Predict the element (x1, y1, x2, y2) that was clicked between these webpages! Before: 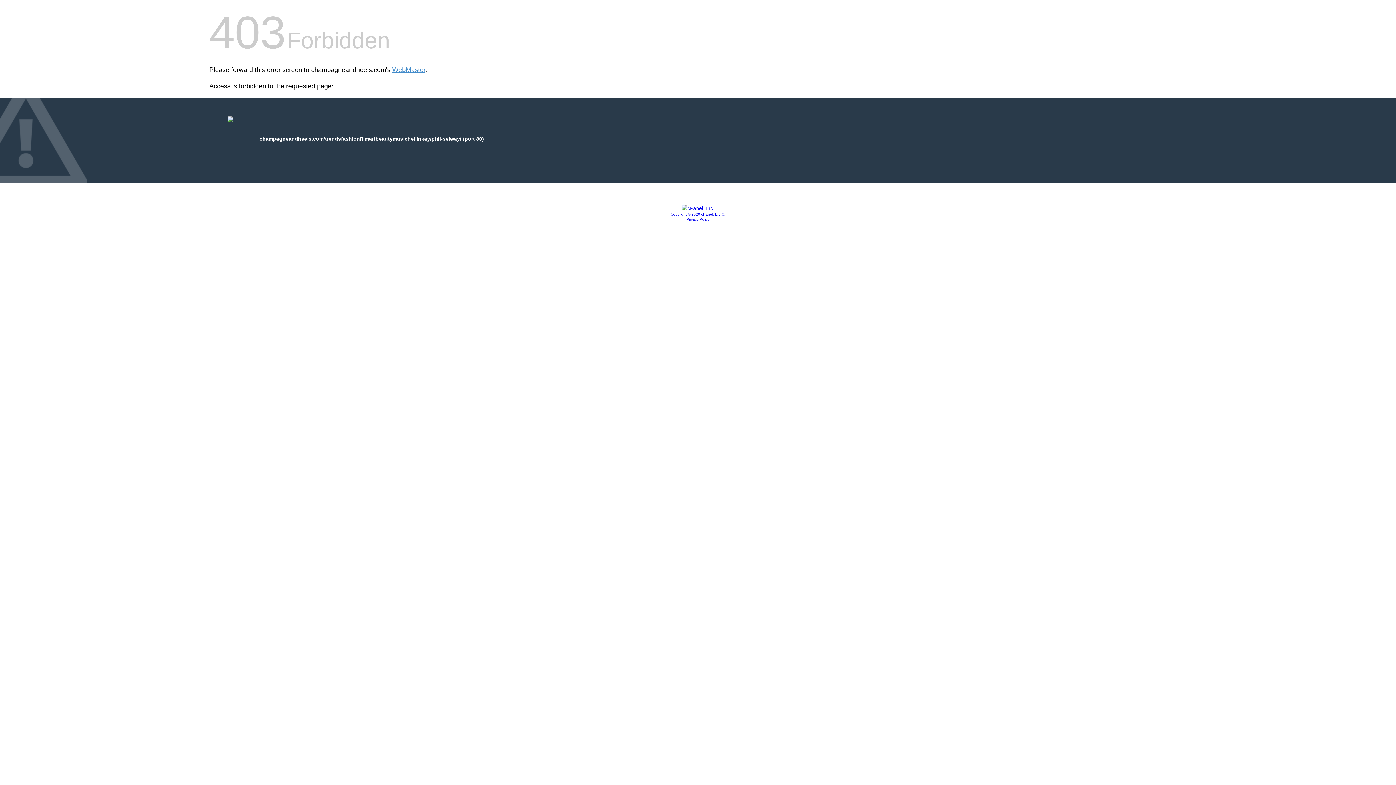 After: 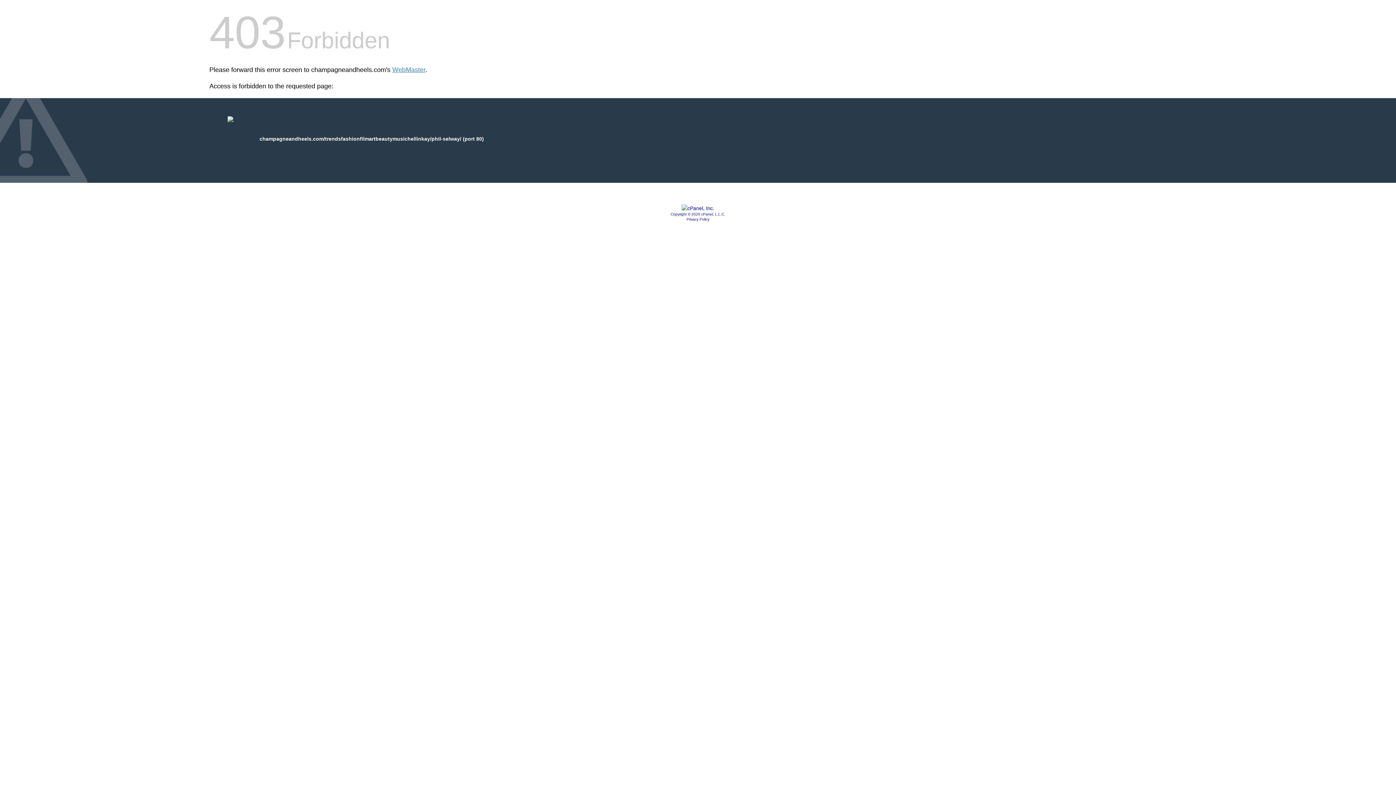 Action: label: Copyright © 2020 cPanel, L.L.C. bbox: (670, 212, 725, 216)